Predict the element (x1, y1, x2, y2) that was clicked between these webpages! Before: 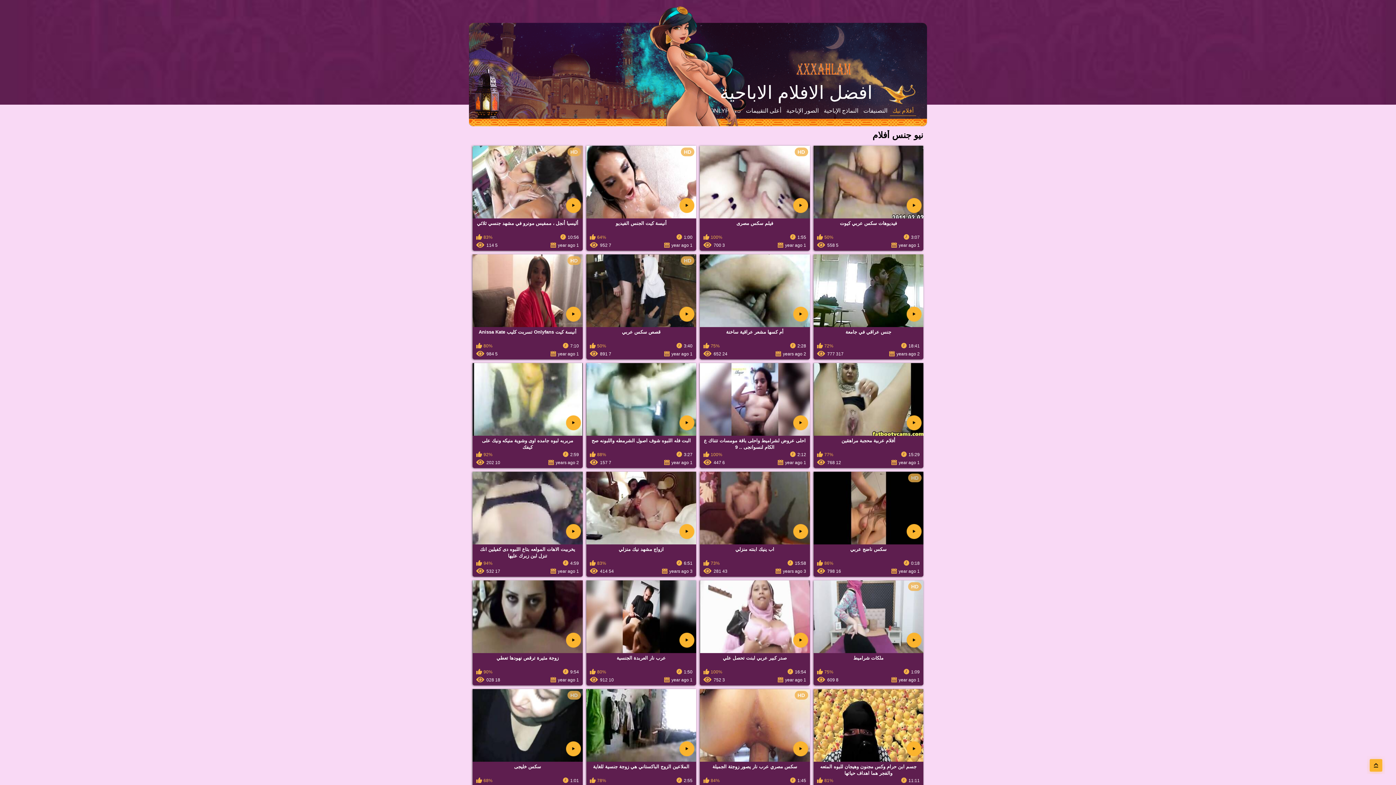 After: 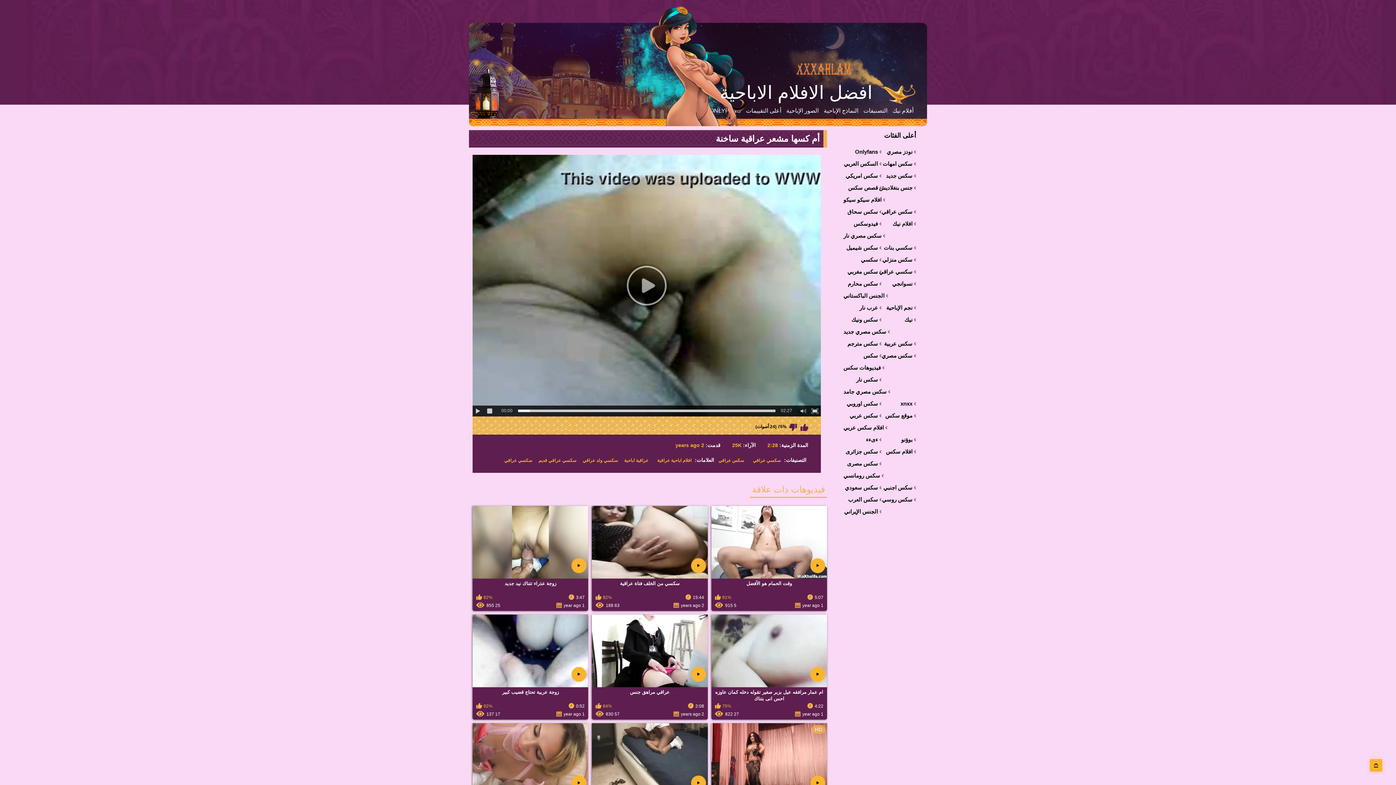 Action: bbox: (700, 254, 810, 343) label: أم كسها مشعر عراقية ساخنة